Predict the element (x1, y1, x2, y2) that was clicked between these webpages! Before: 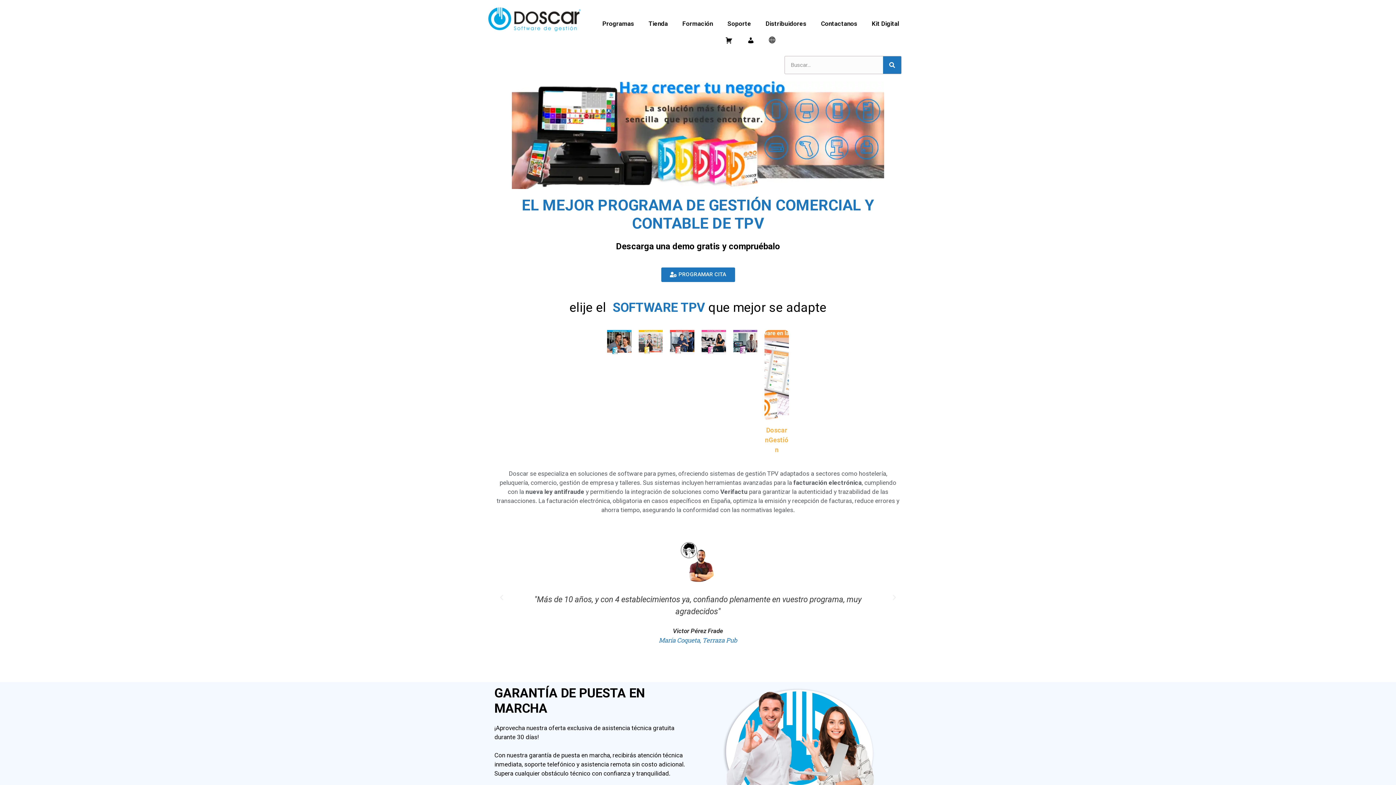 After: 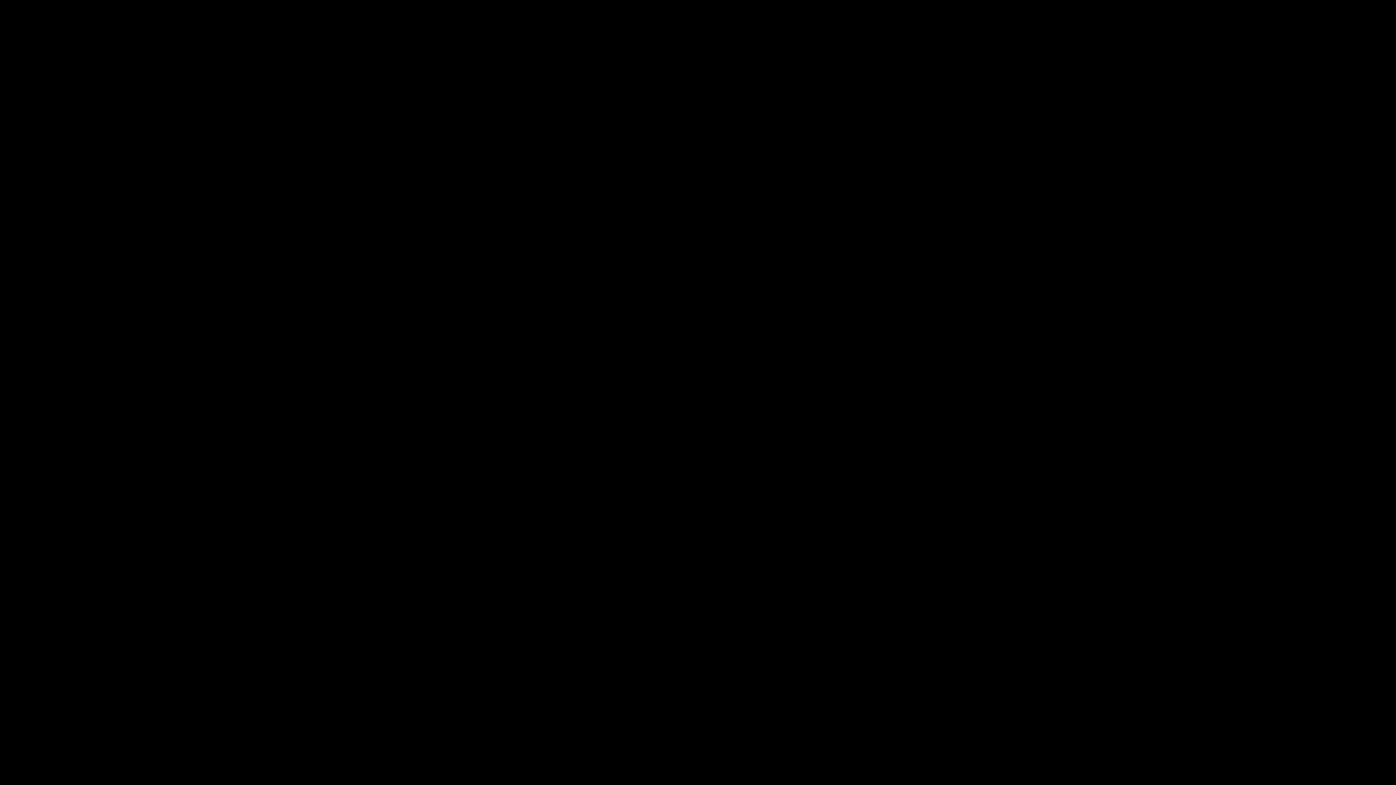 Action: bbox: (764, 330, 789, 421)